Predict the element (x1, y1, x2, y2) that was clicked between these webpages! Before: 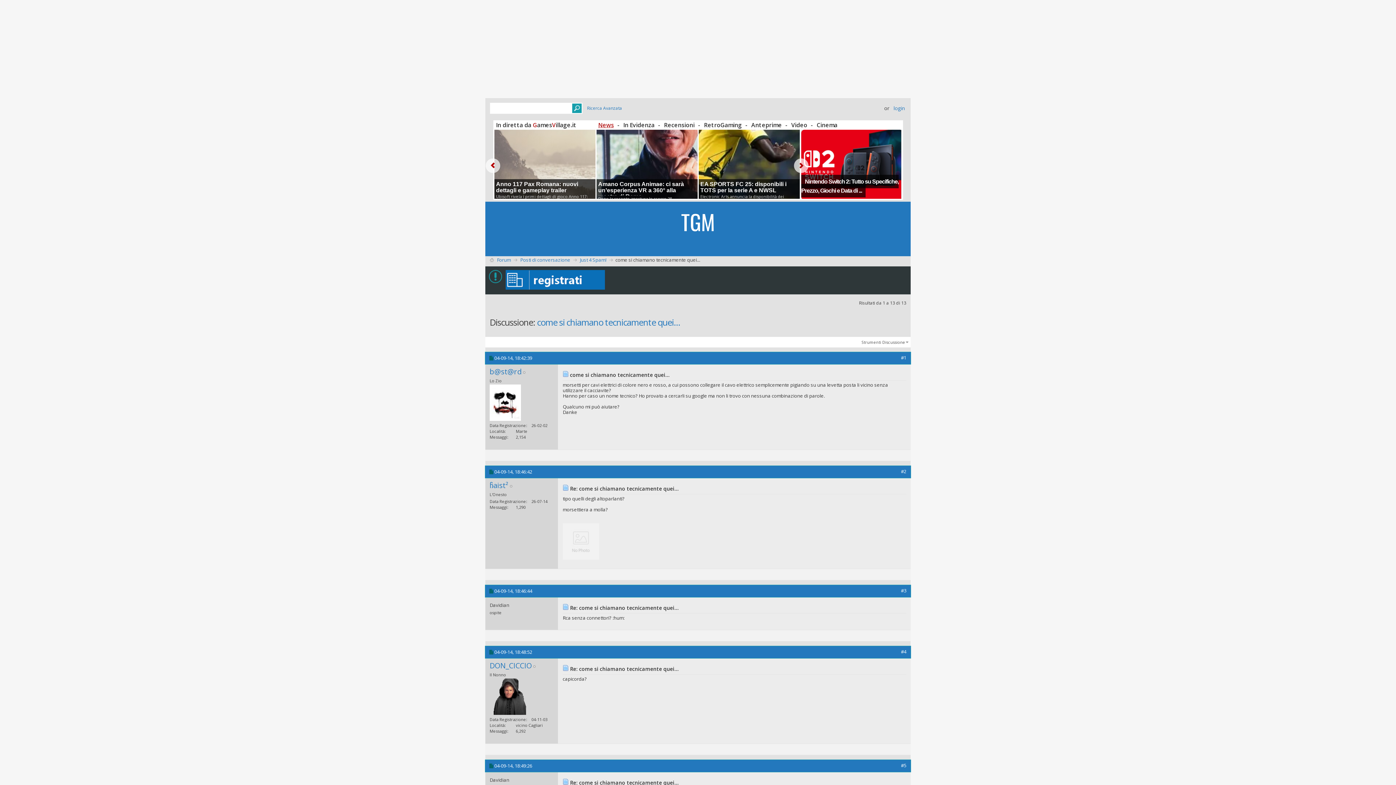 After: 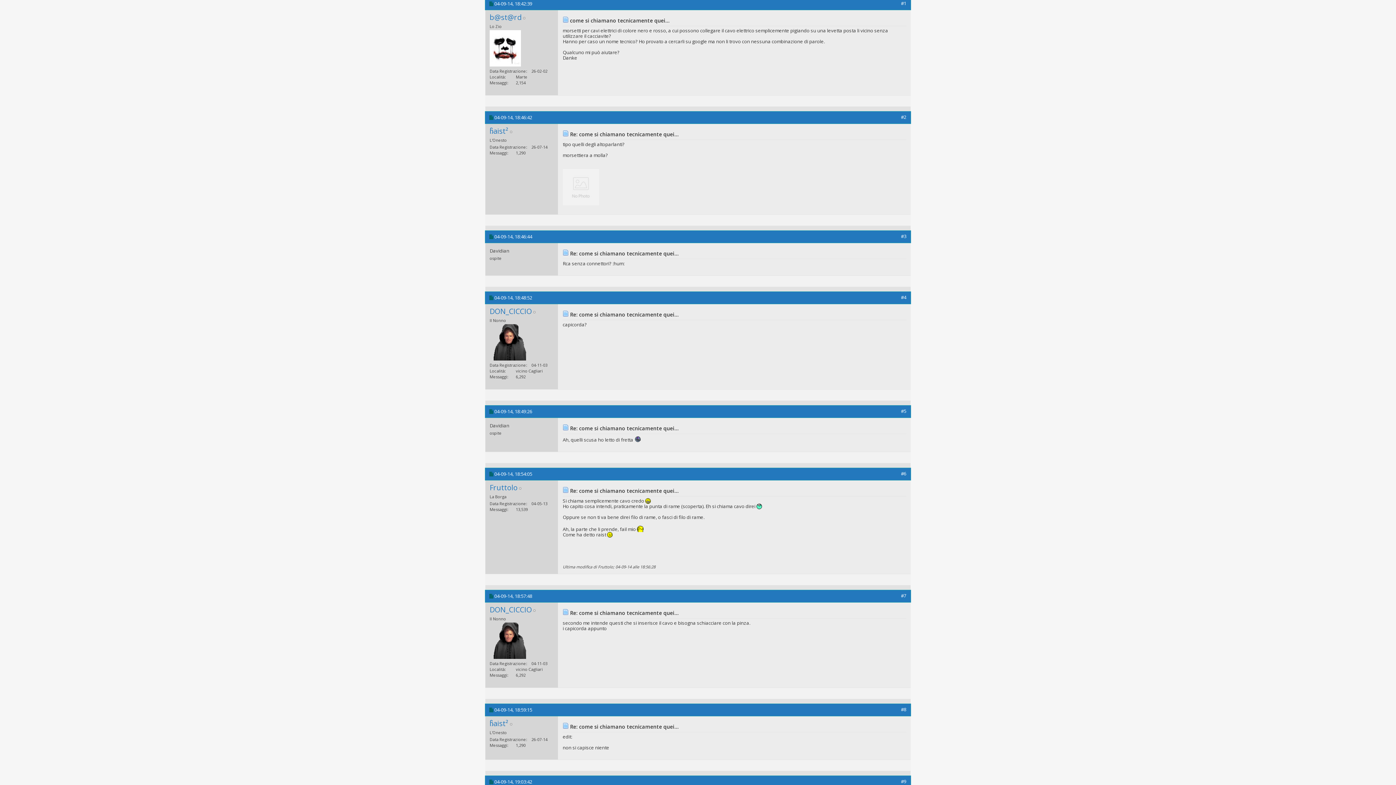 Action: label: #1 bbox: (901, 354, 906, 361)